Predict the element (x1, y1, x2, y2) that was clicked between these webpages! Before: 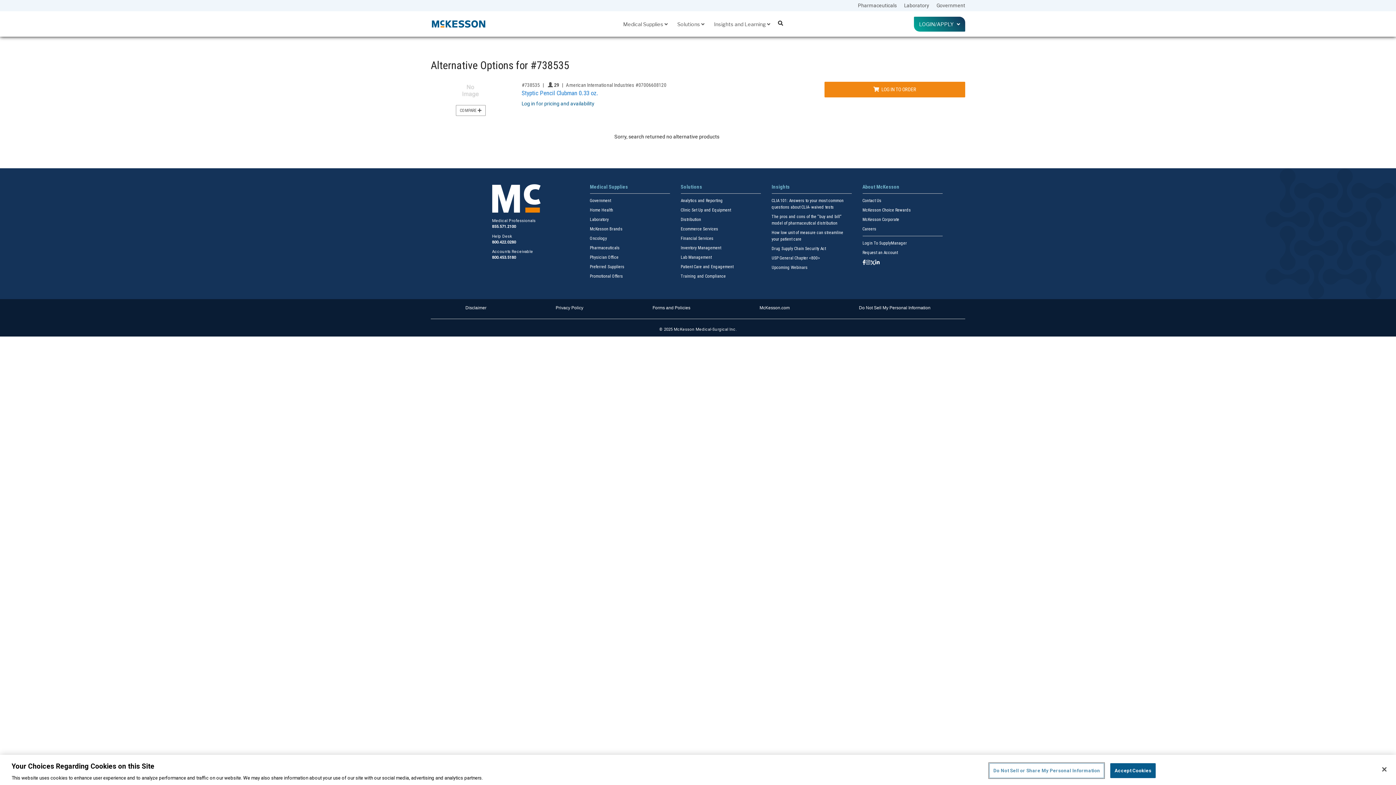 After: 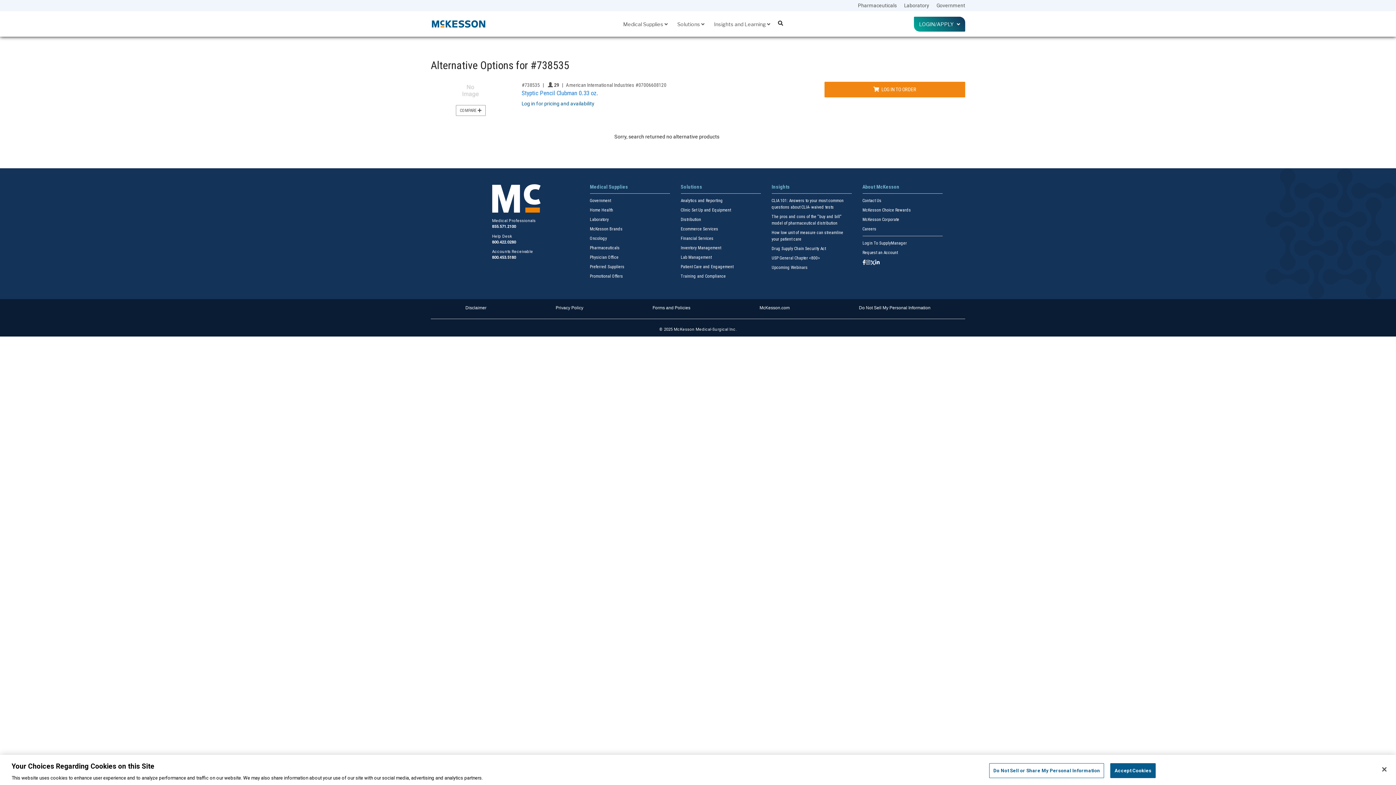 Action: bbox: (862, 259, 866, 266) label: Follow us on Facebook